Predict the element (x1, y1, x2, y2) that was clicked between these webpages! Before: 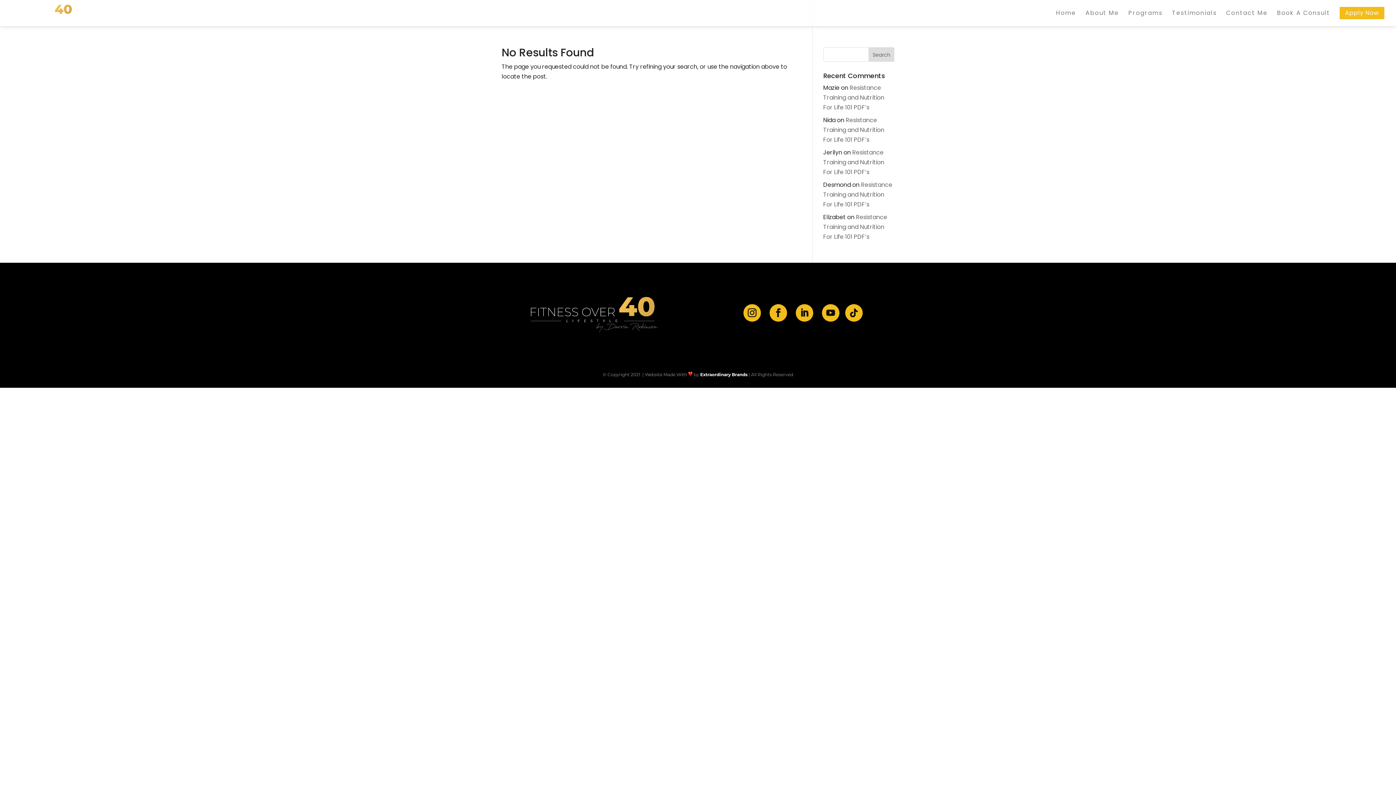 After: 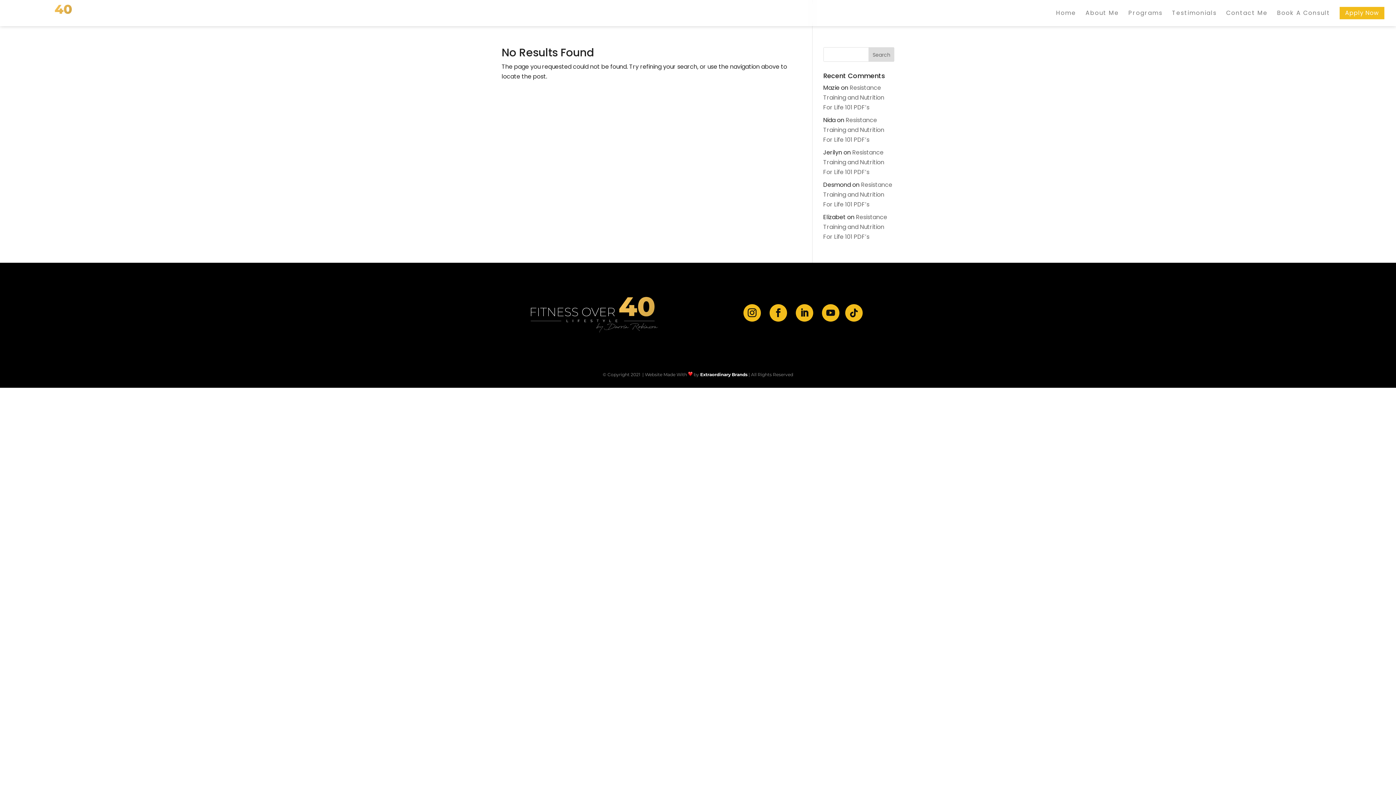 Action: bbox: (769, 304, 787, 321)